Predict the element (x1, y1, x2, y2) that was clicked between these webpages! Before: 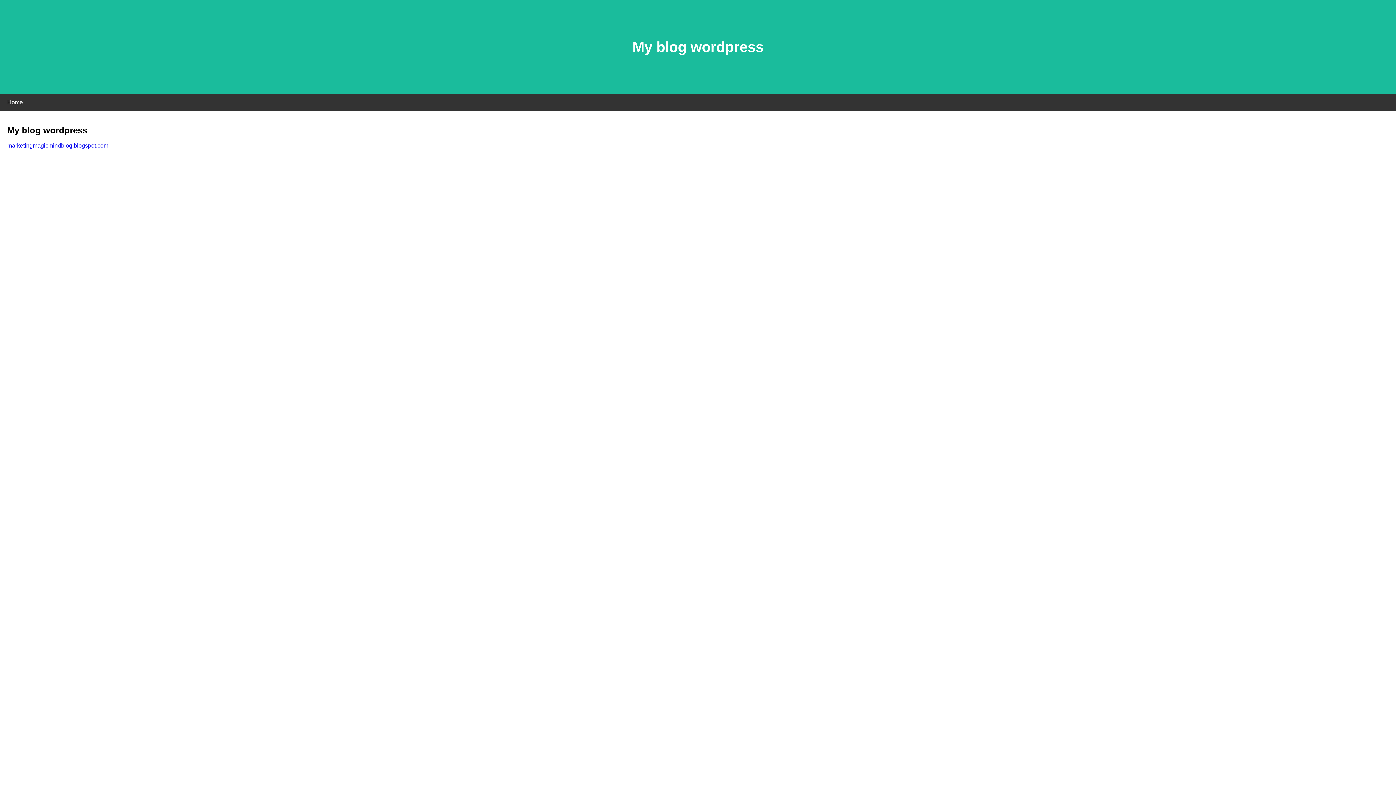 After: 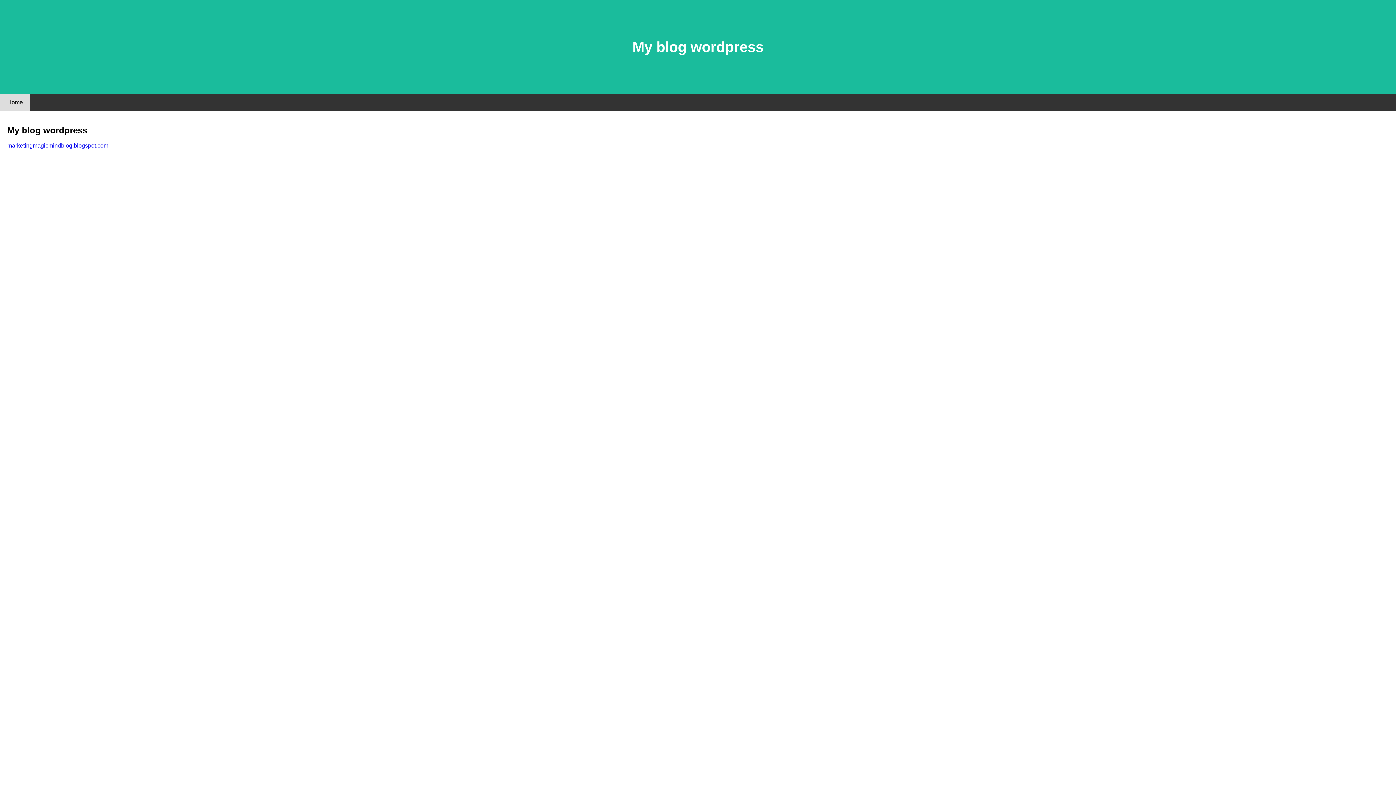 Action: label: Home bbox: (0, 94, 30, 110)